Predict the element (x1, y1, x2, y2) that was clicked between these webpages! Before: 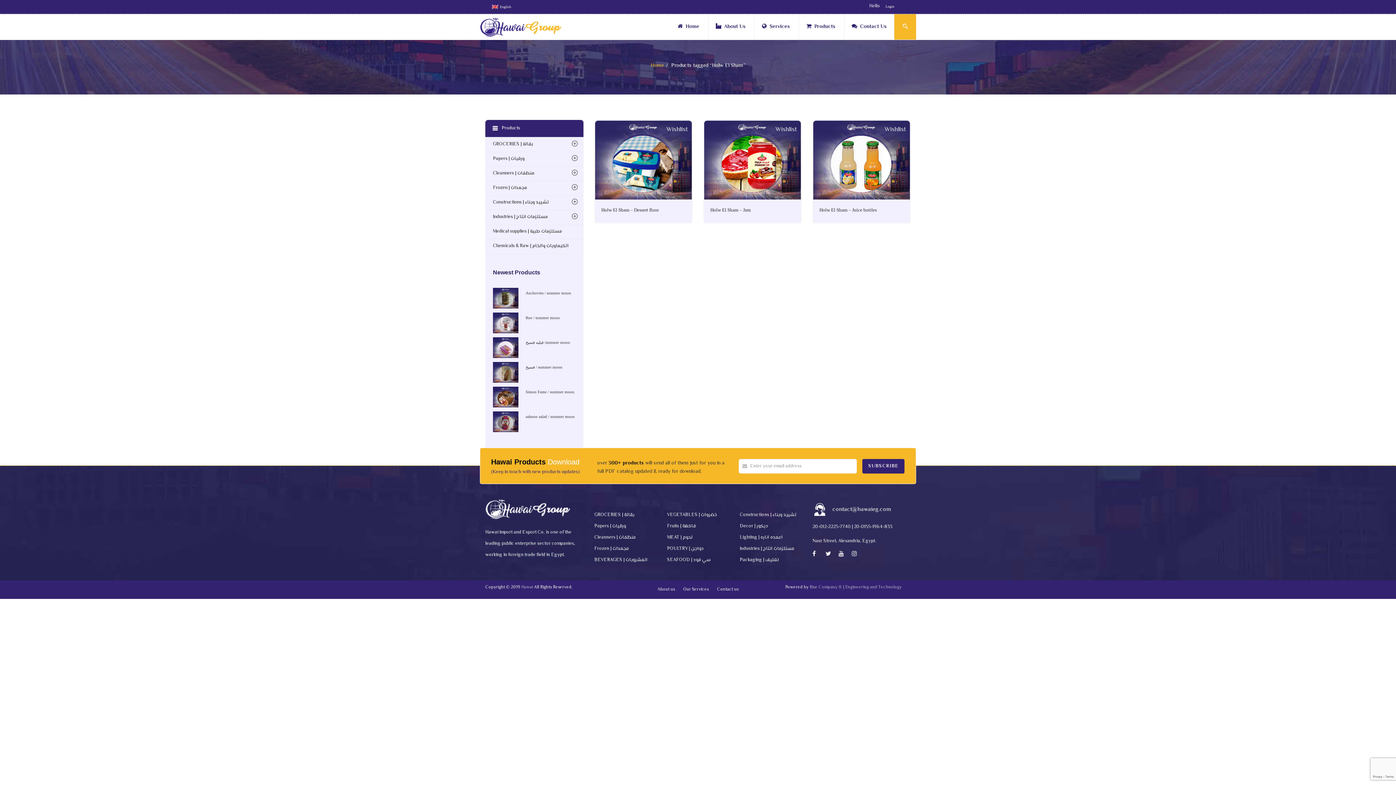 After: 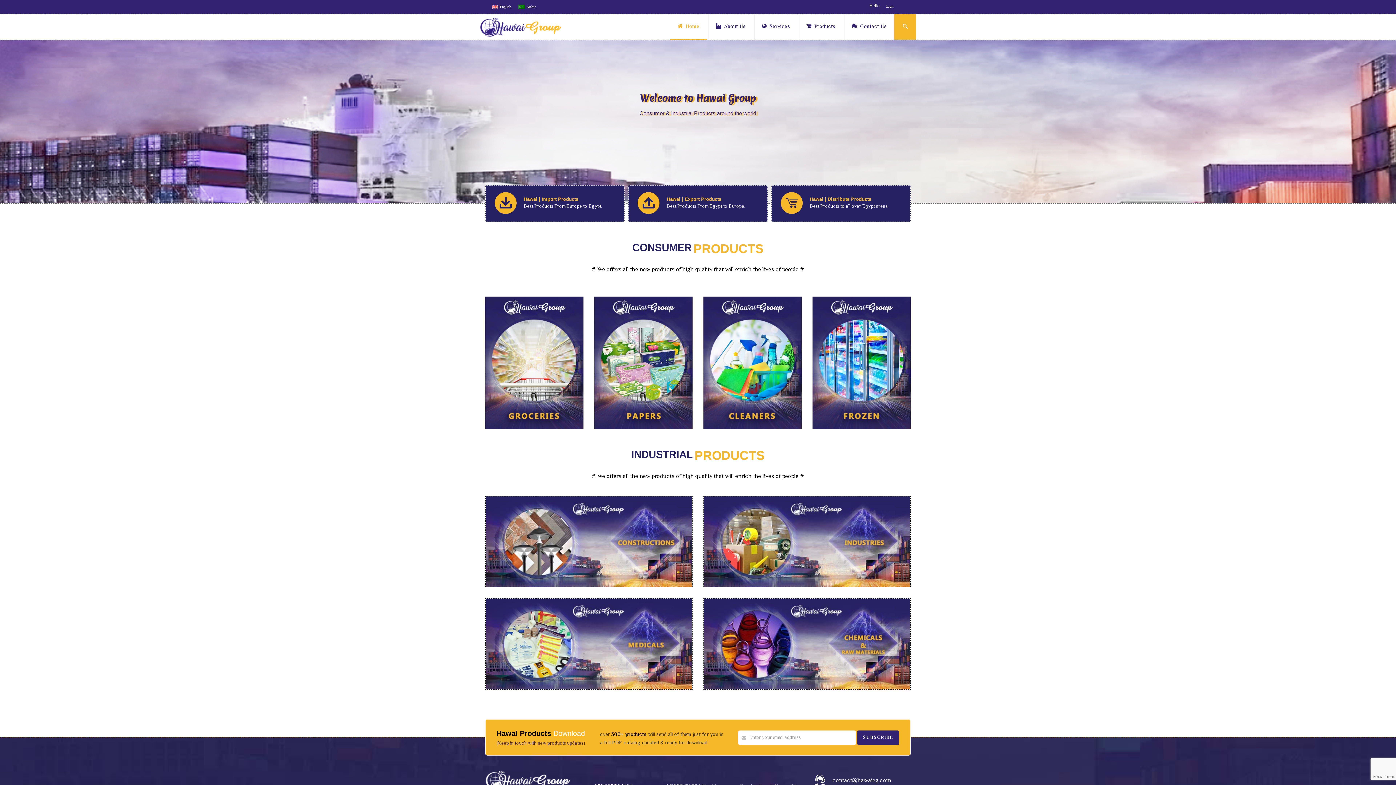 Action: bbox: (480, 14, 567, 24)